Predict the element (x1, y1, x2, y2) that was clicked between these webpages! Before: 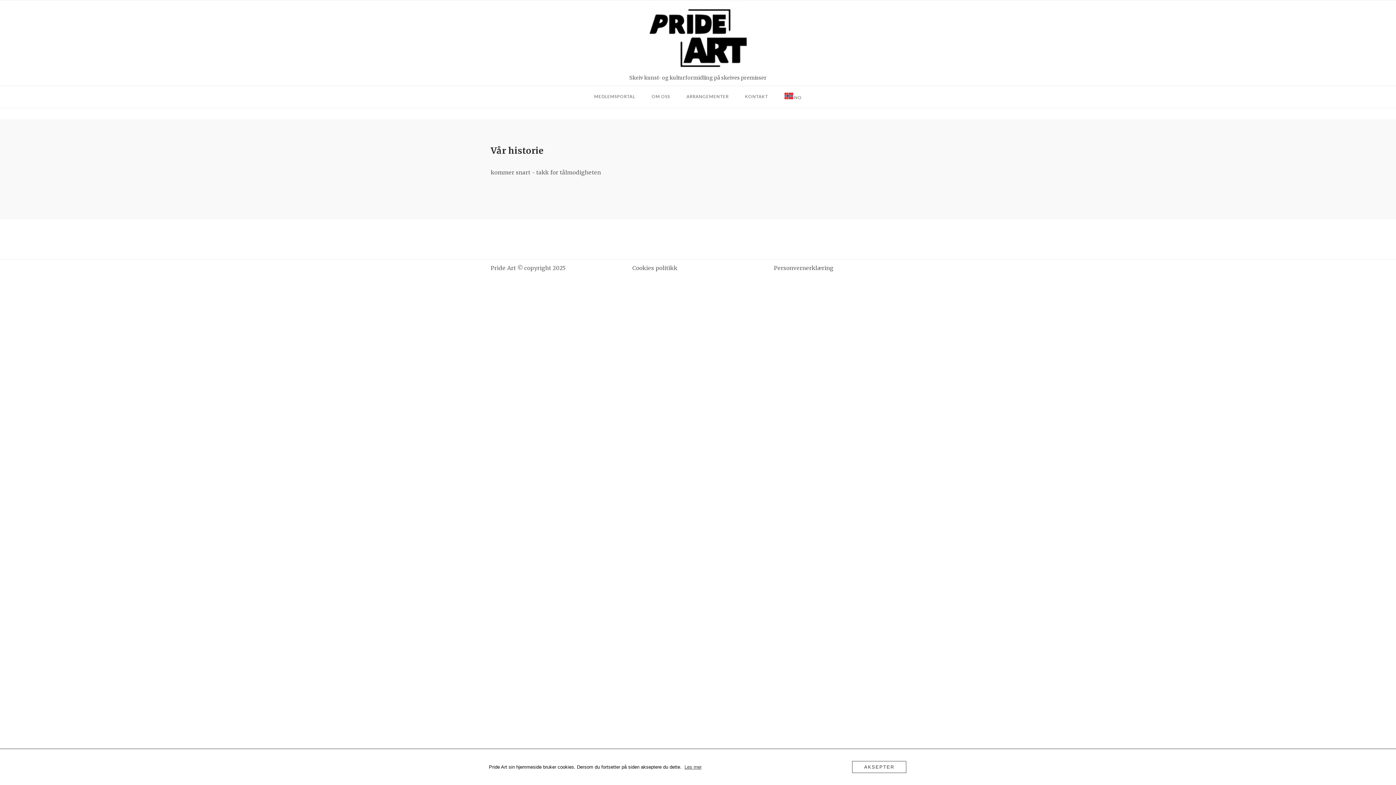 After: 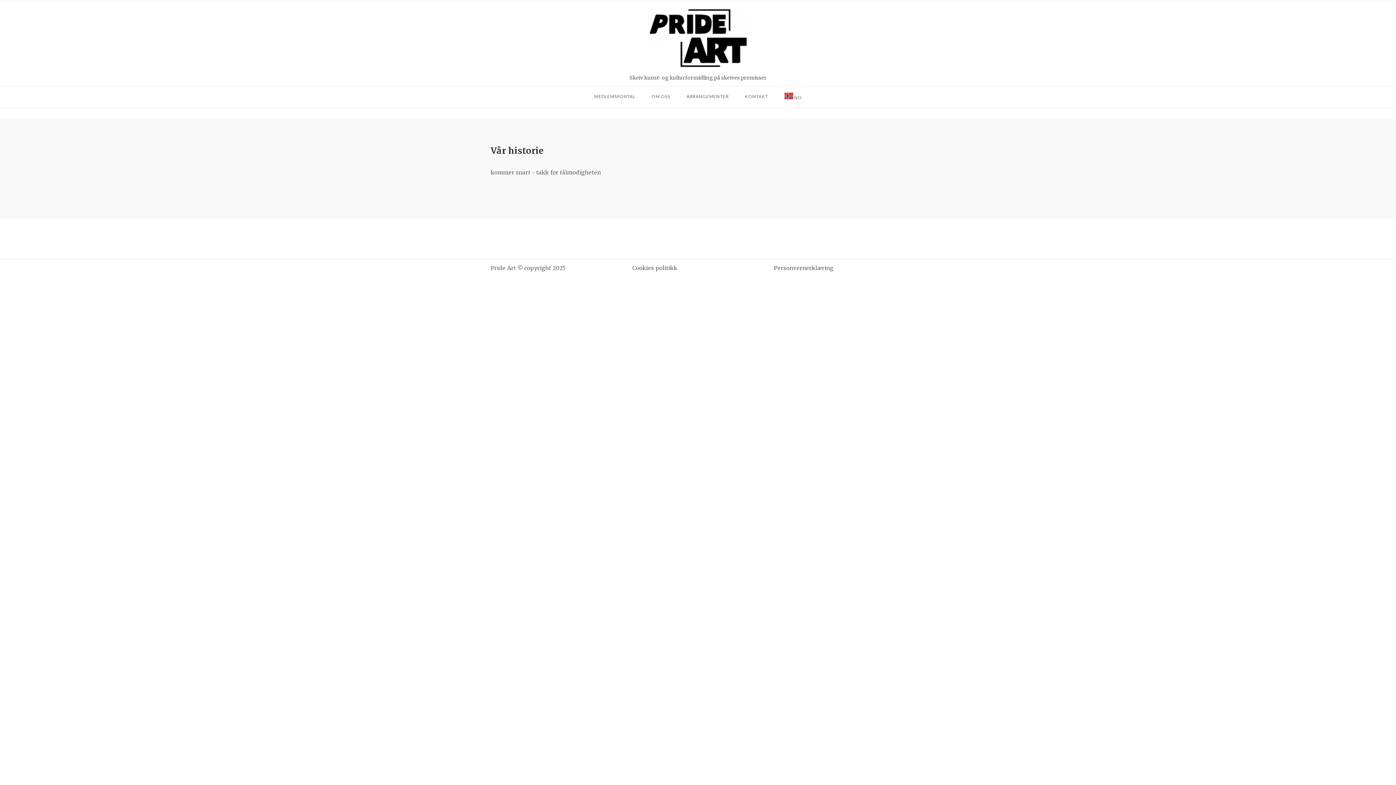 Action: bbox: (852, 761, 906, 773) label: AKSEPTER